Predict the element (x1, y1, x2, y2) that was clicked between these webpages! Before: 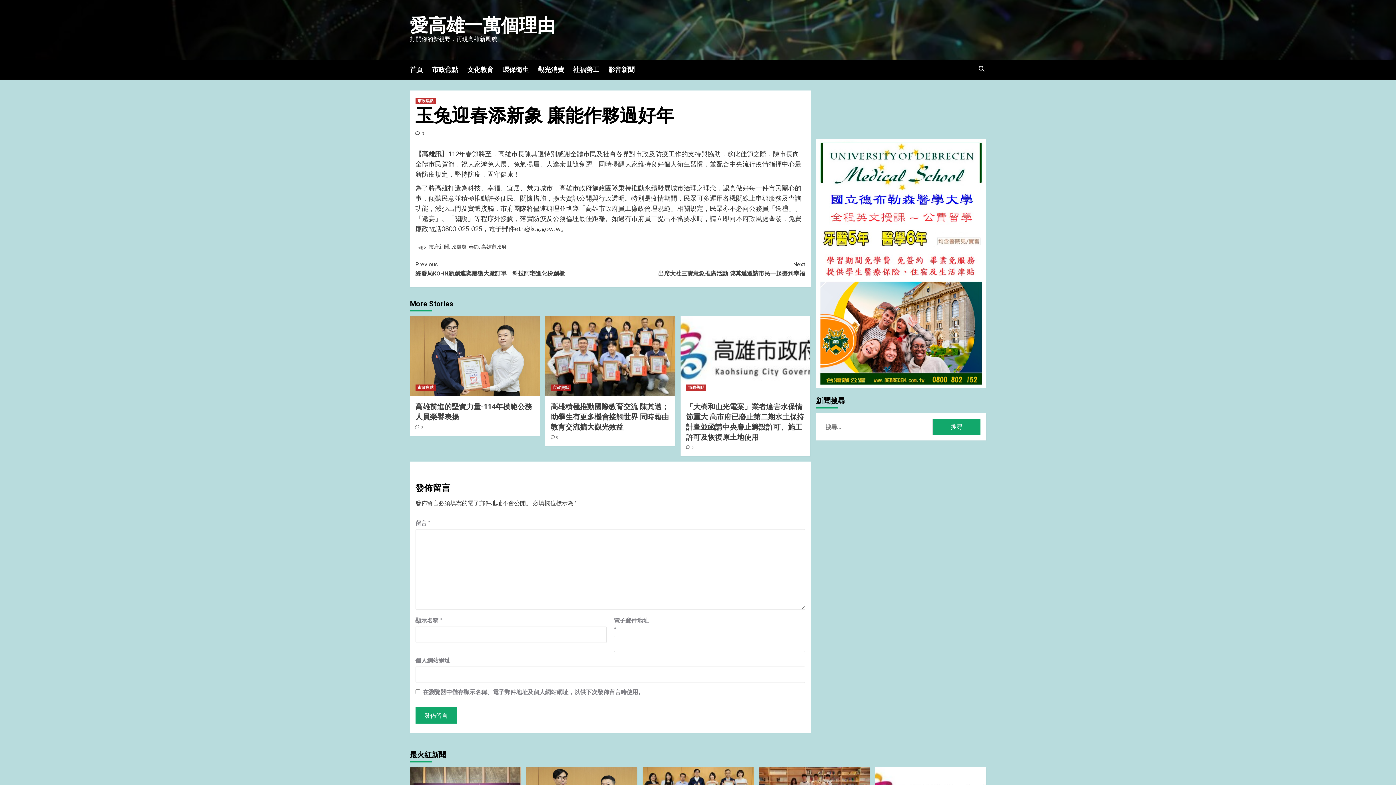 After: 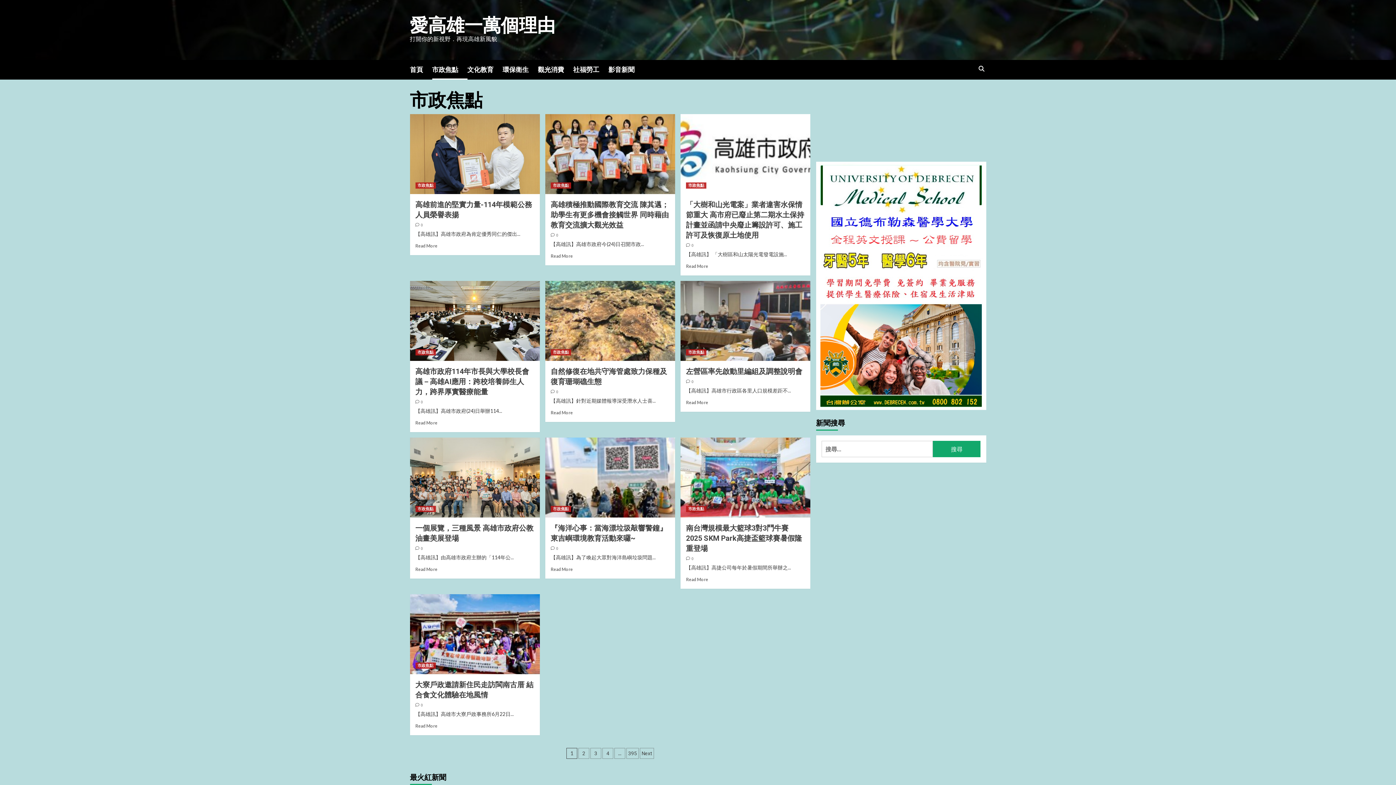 Action: bbox: (415, 97, 435, 104) label: 市政焦點